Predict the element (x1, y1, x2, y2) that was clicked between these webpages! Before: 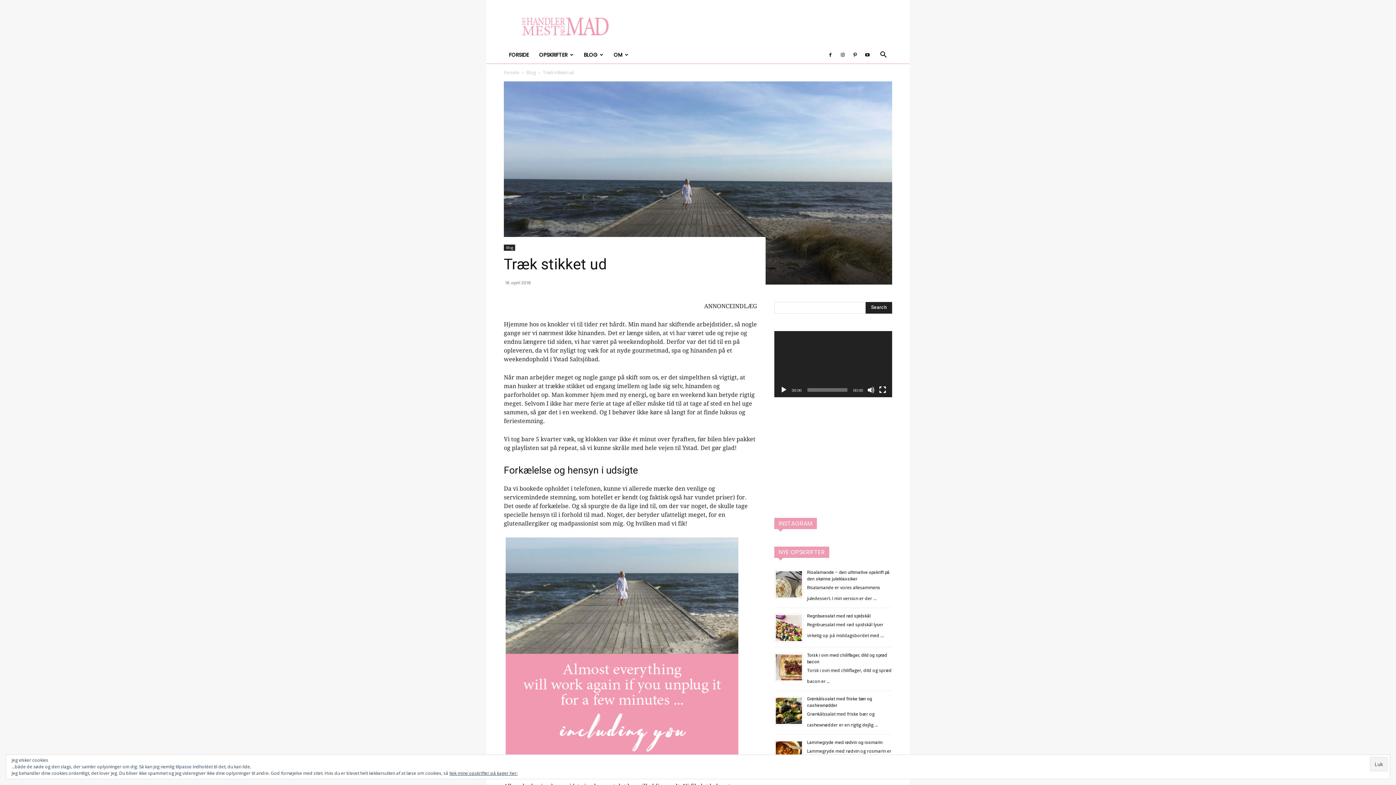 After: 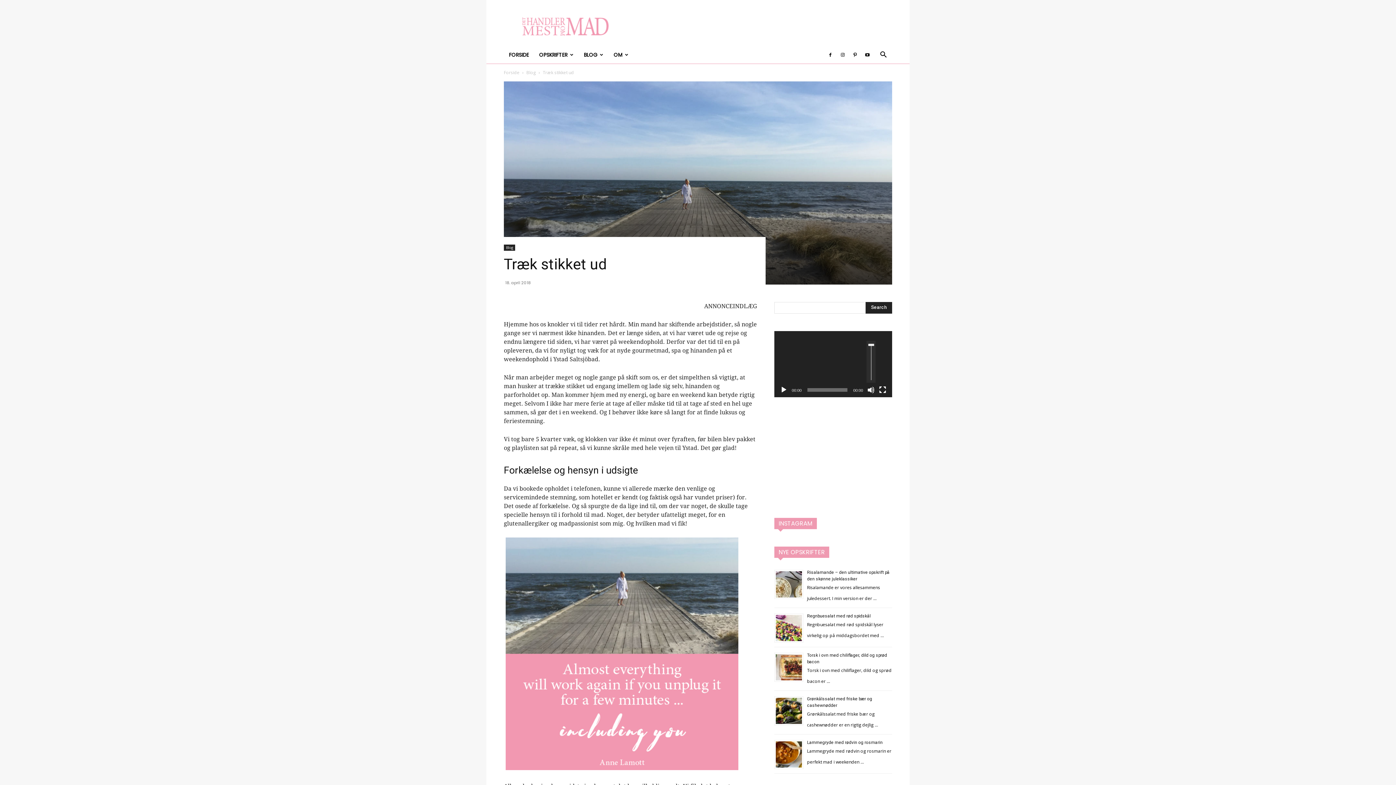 Action: bbox: (867, 386, 874, 393) label: Mute